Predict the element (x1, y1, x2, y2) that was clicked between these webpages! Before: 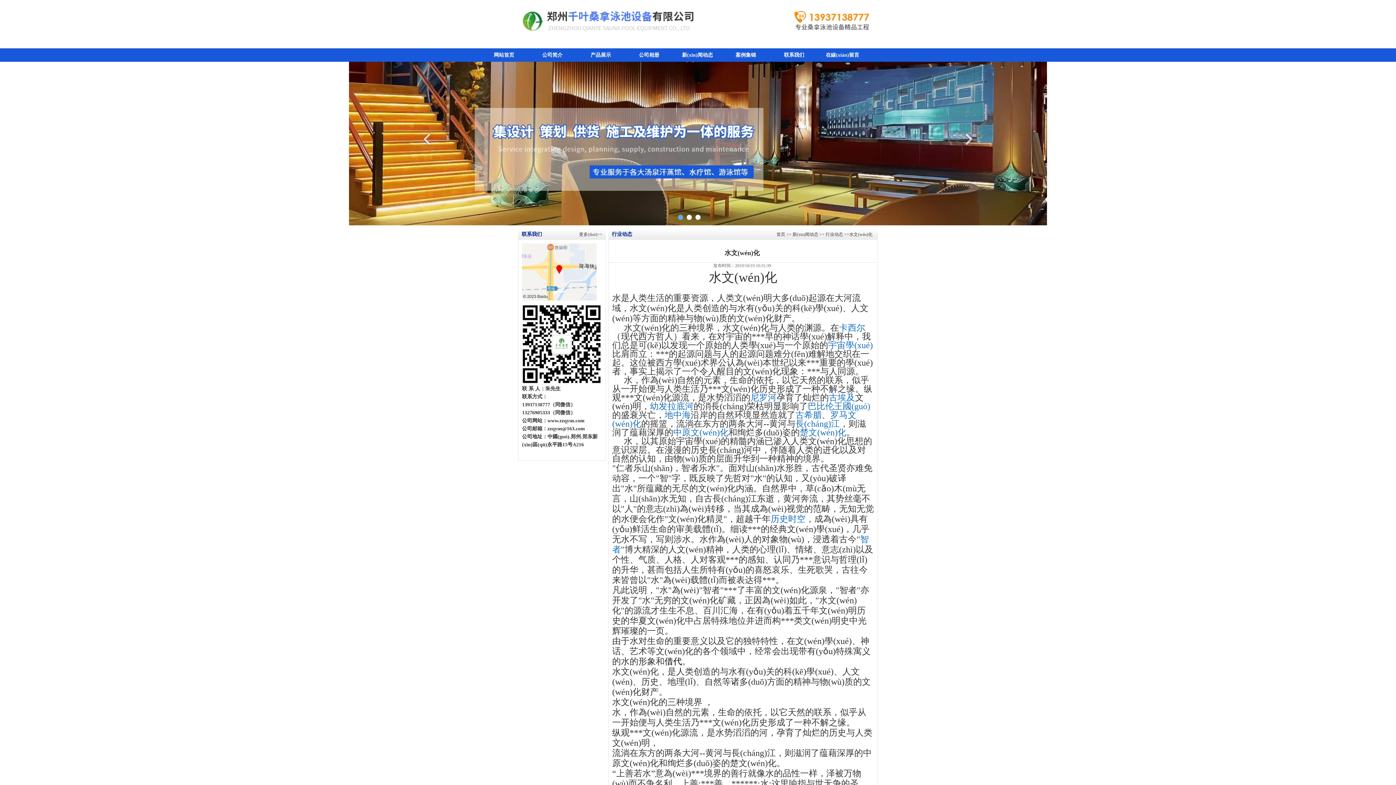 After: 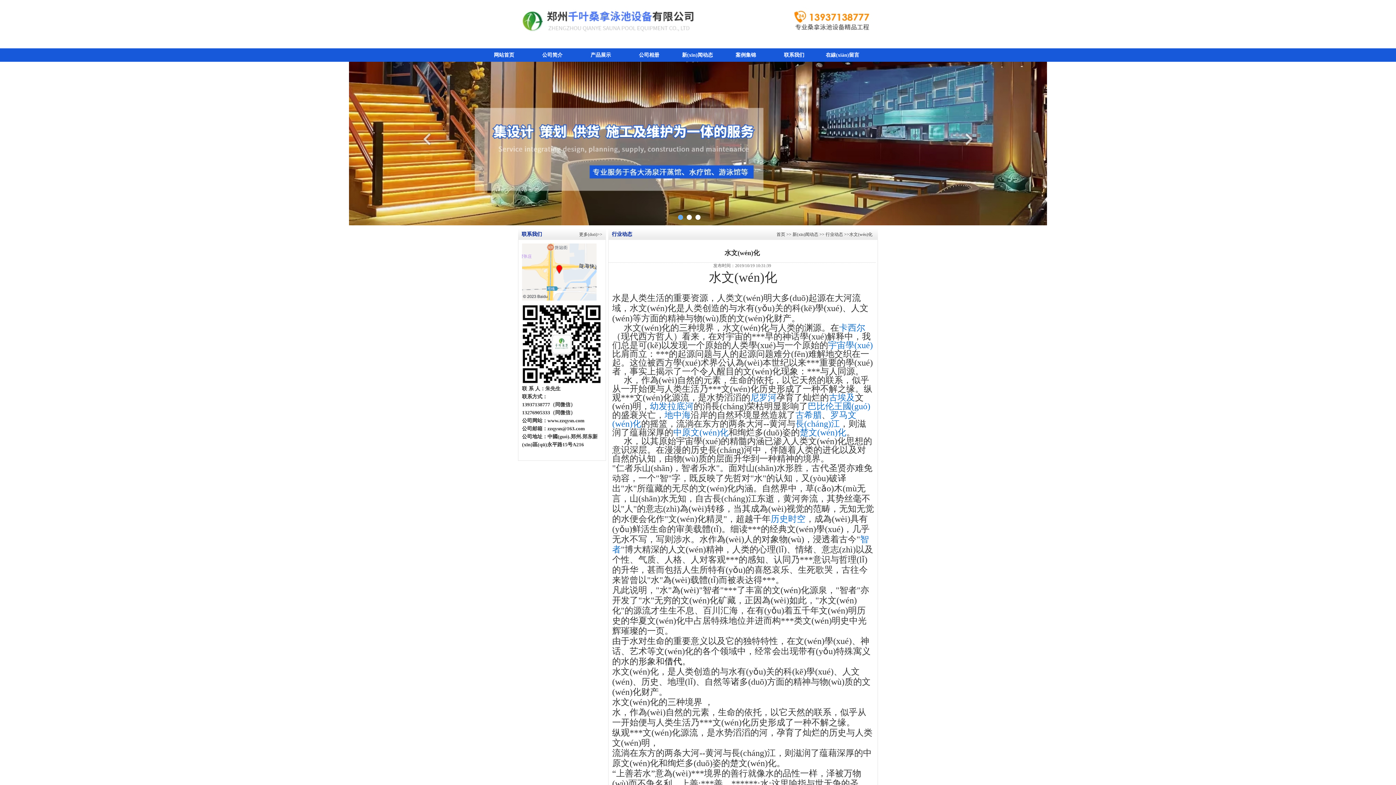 Action: bbox: (795, 410, 821, 420) label: 古希腊